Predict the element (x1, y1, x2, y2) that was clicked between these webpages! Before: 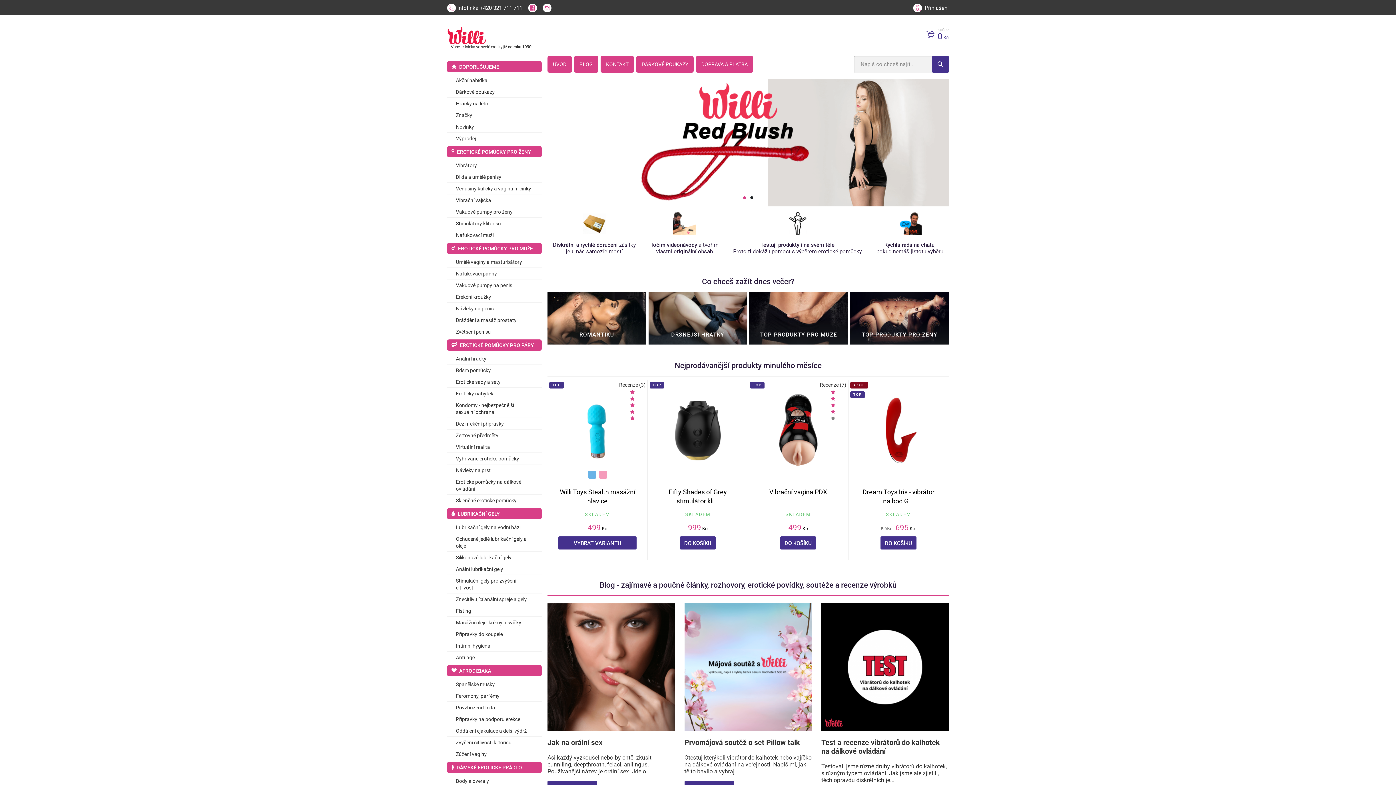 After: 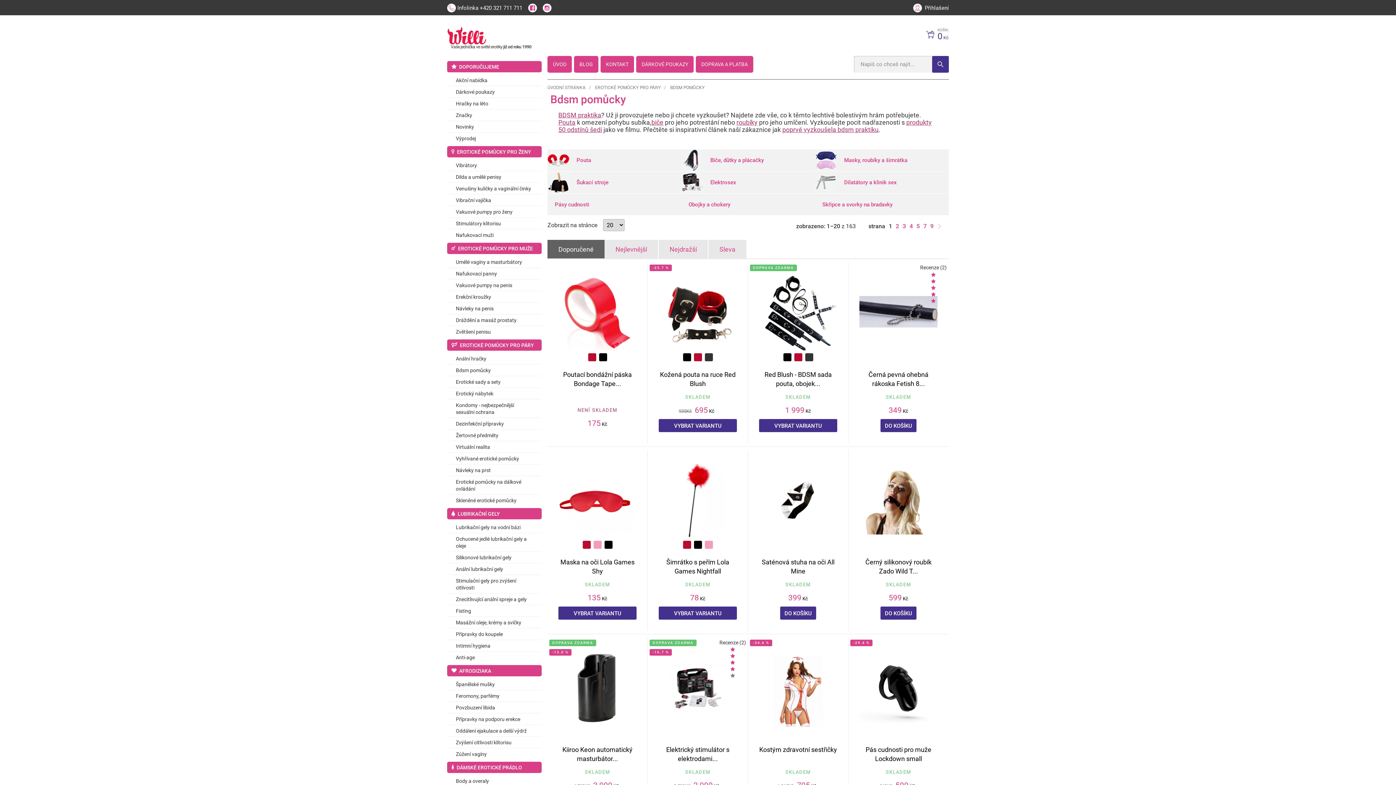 Action: bbox: (456, 364, 533, 376) label: Bdsm pomůcky